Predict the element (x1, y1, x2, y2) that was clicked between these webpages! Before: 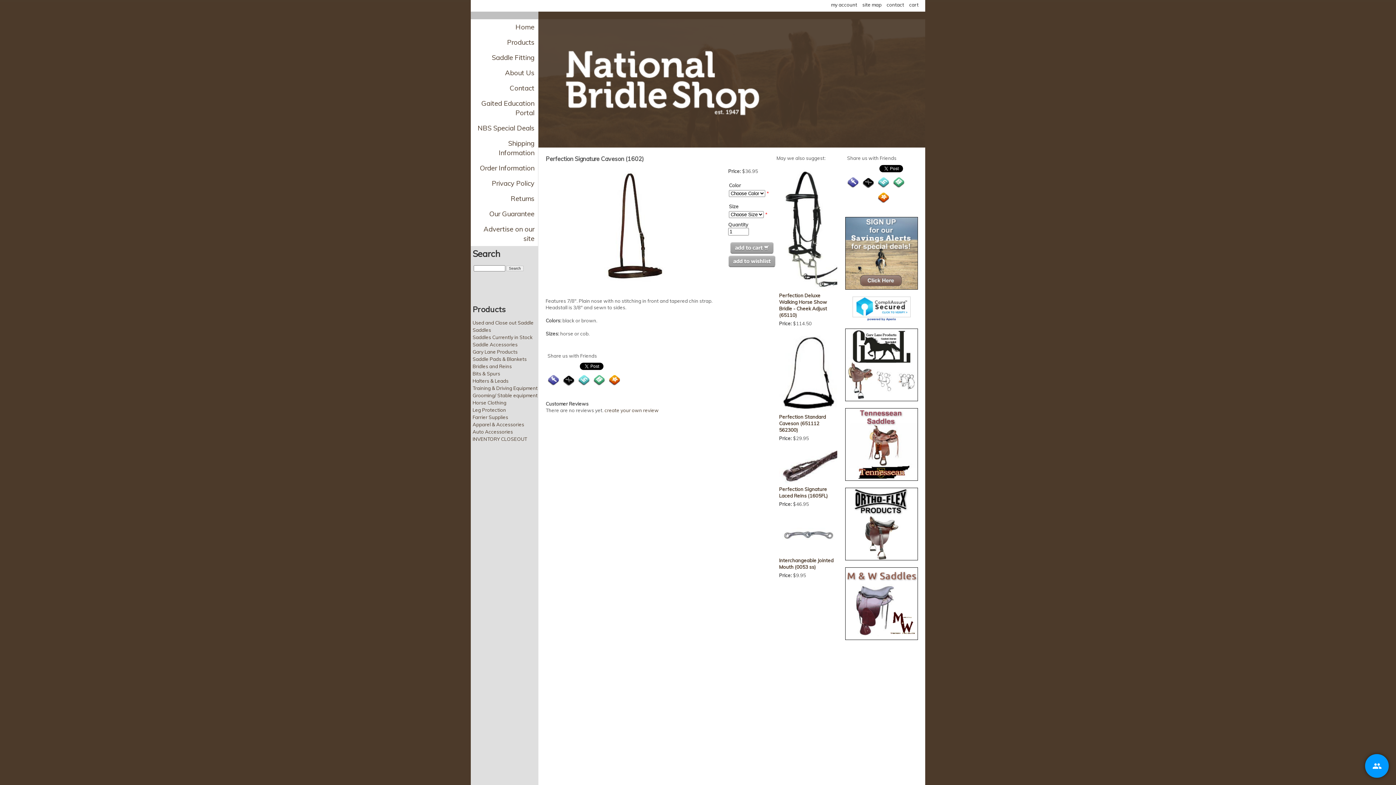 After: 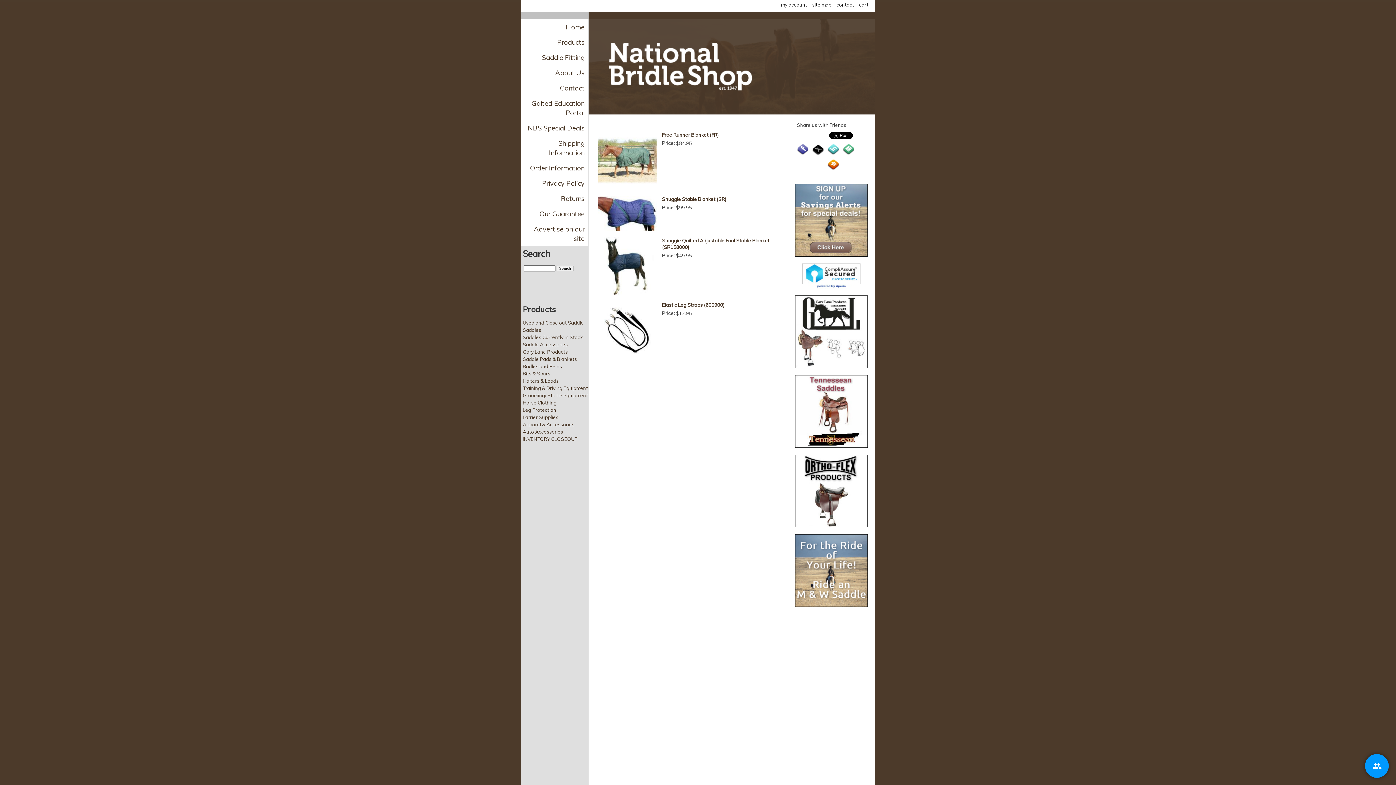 Action: label: Horse Clothing bbox: (472, 400, 506, 405)